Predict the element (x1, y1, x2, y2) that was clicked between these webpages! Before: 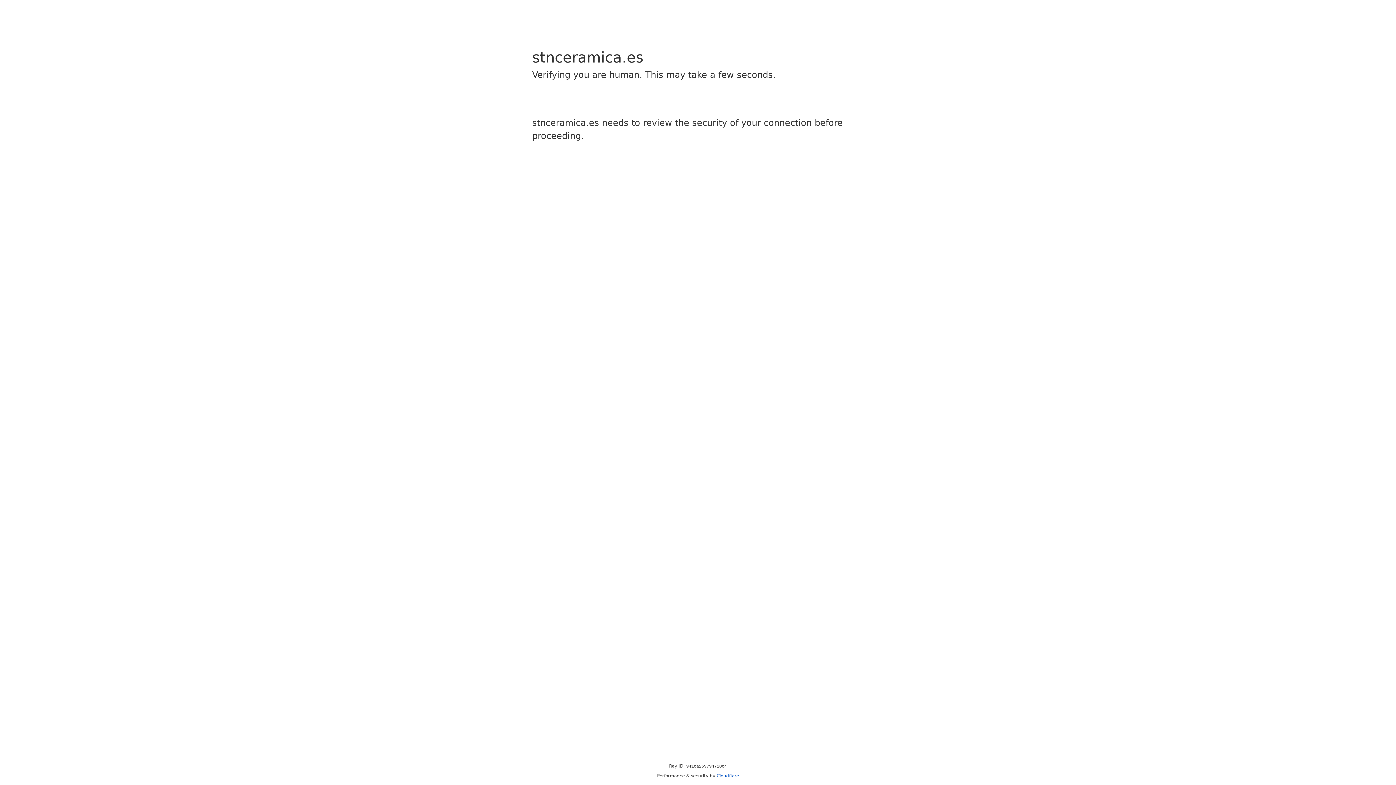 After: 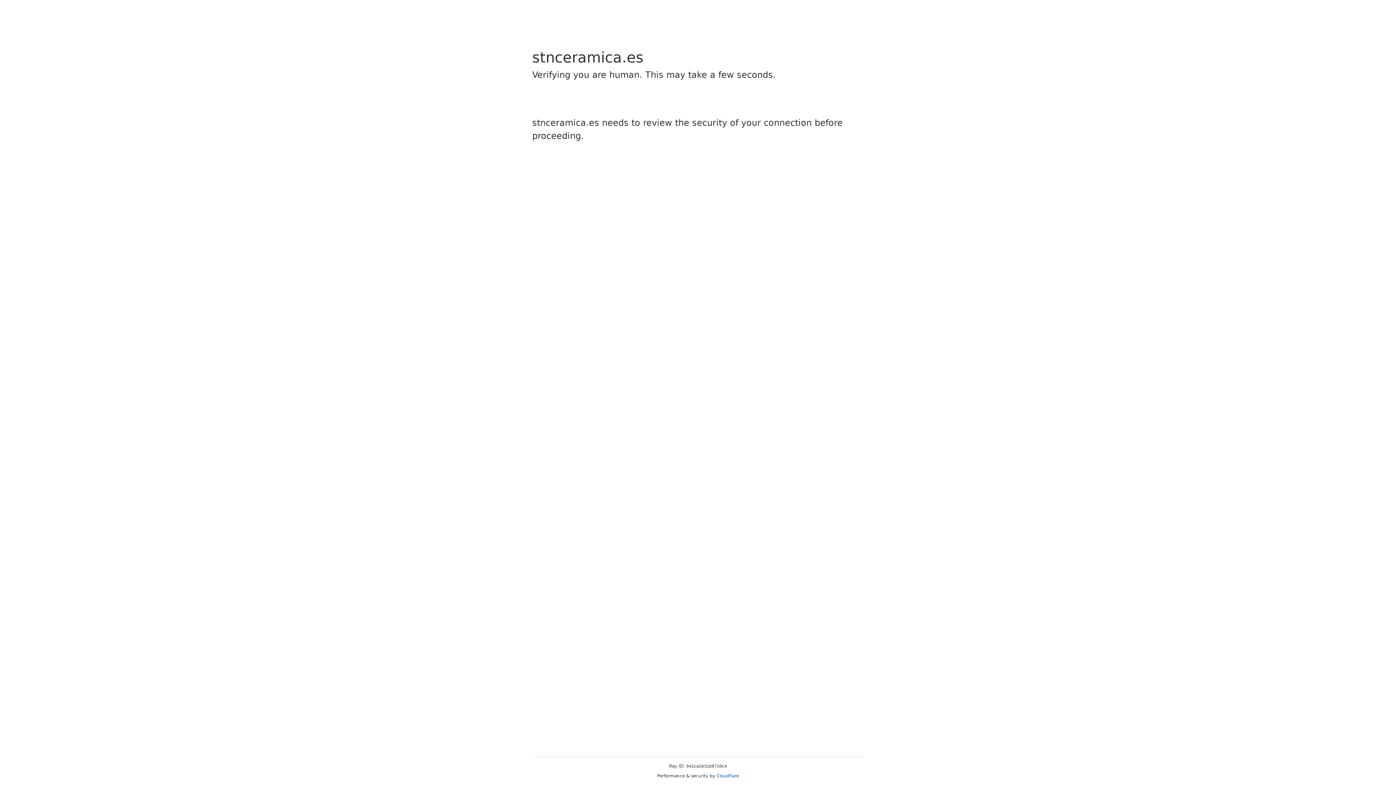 Action: bbox: (716, 773, 739, 778) label: Cloudflare